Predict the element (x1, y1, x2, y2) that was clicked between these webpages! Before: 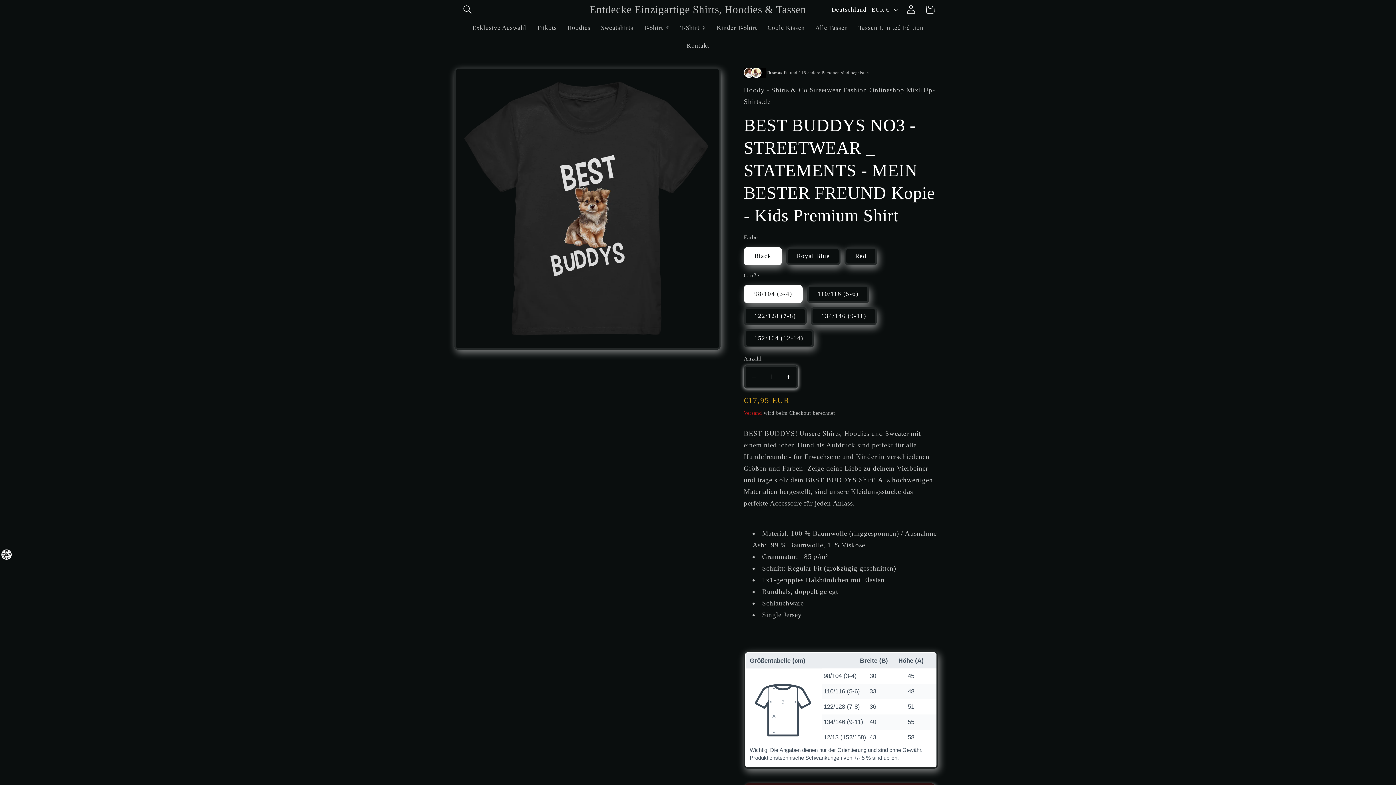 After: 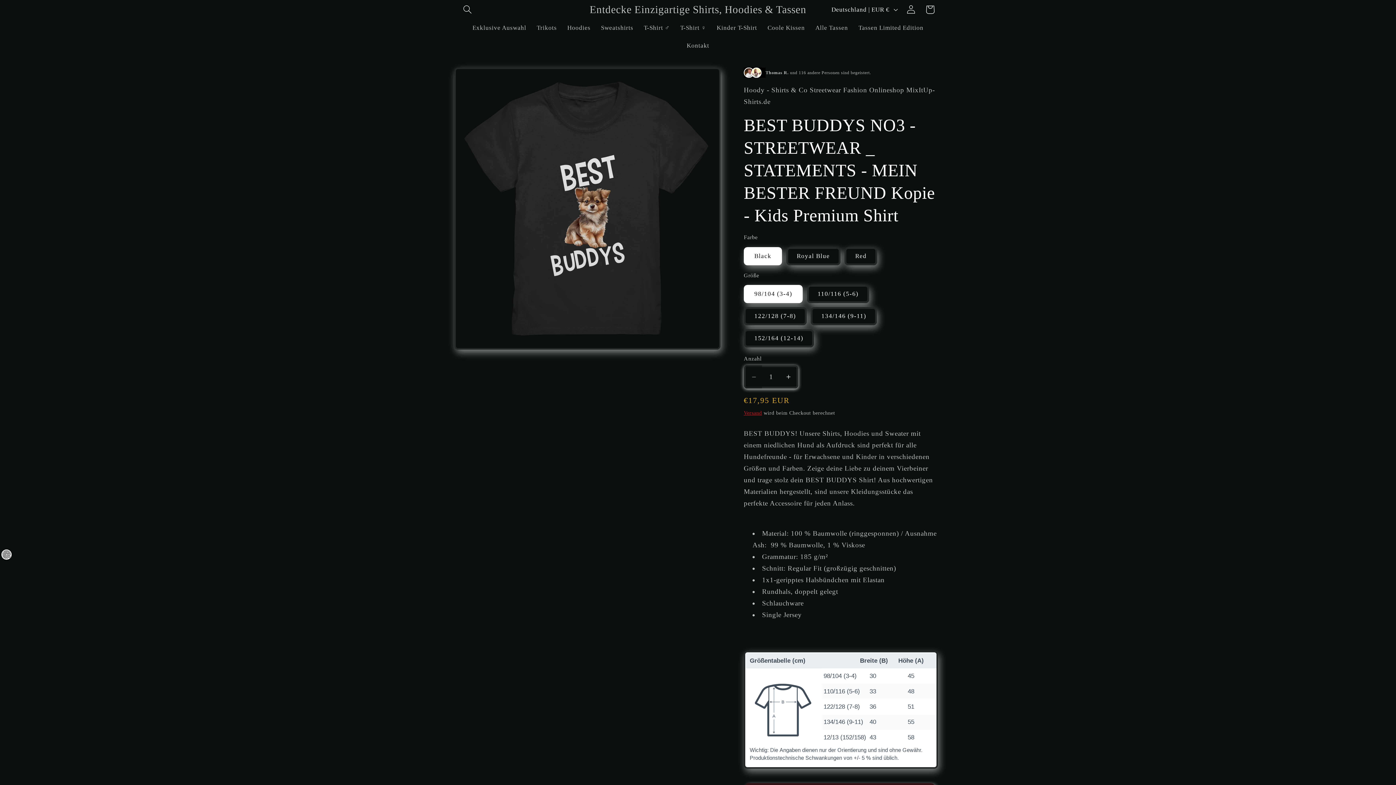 Action: bbox: (745, 365, 762, 388) label: Verringere die Menge für BEST BUDDYS NO3 - STREETWEAR _ STATEMENTS - MEIN BESTER FREUND Kopie - Kids Premium Shirt